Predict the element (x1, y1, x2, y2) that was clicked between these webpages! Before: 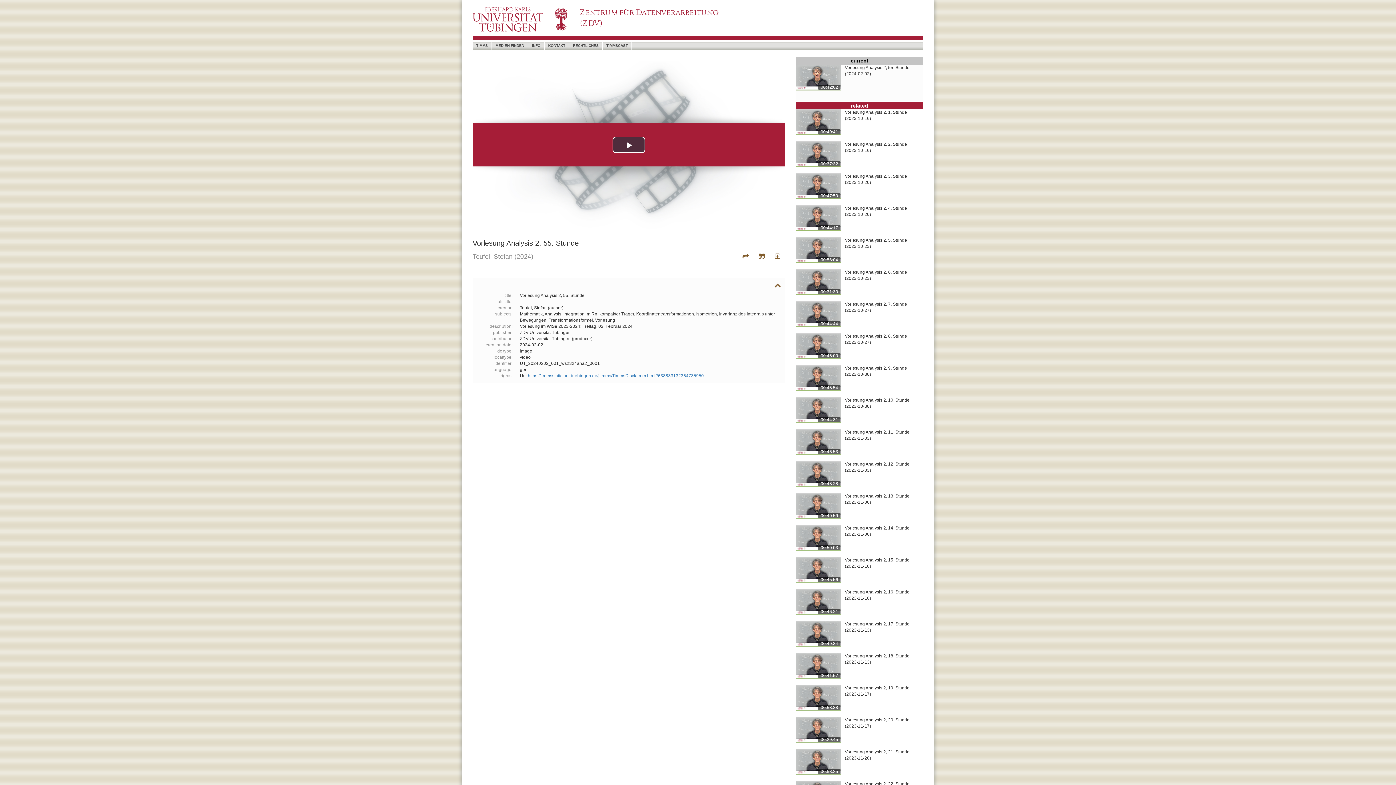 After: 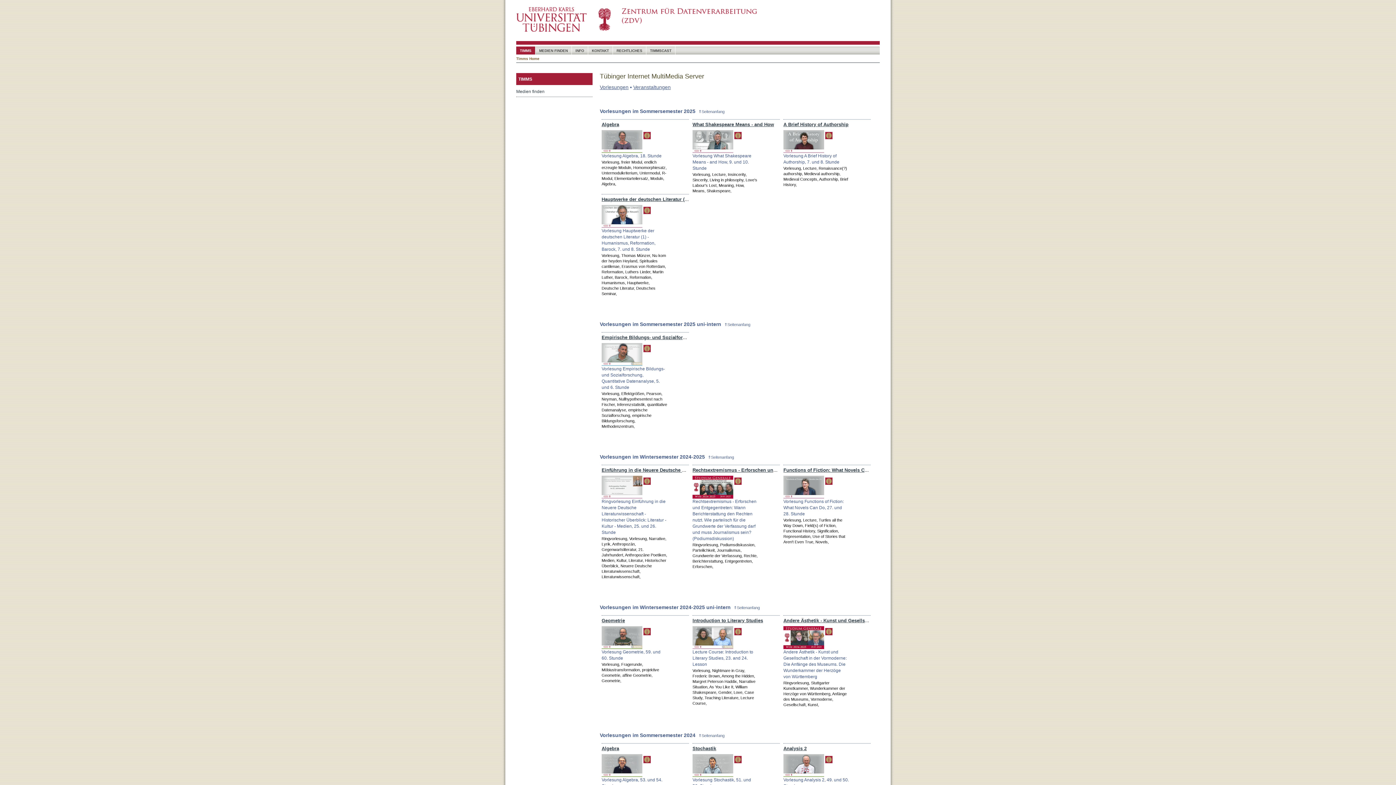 Action: bbox: (476, 42, 488, 49) label: TIMMS